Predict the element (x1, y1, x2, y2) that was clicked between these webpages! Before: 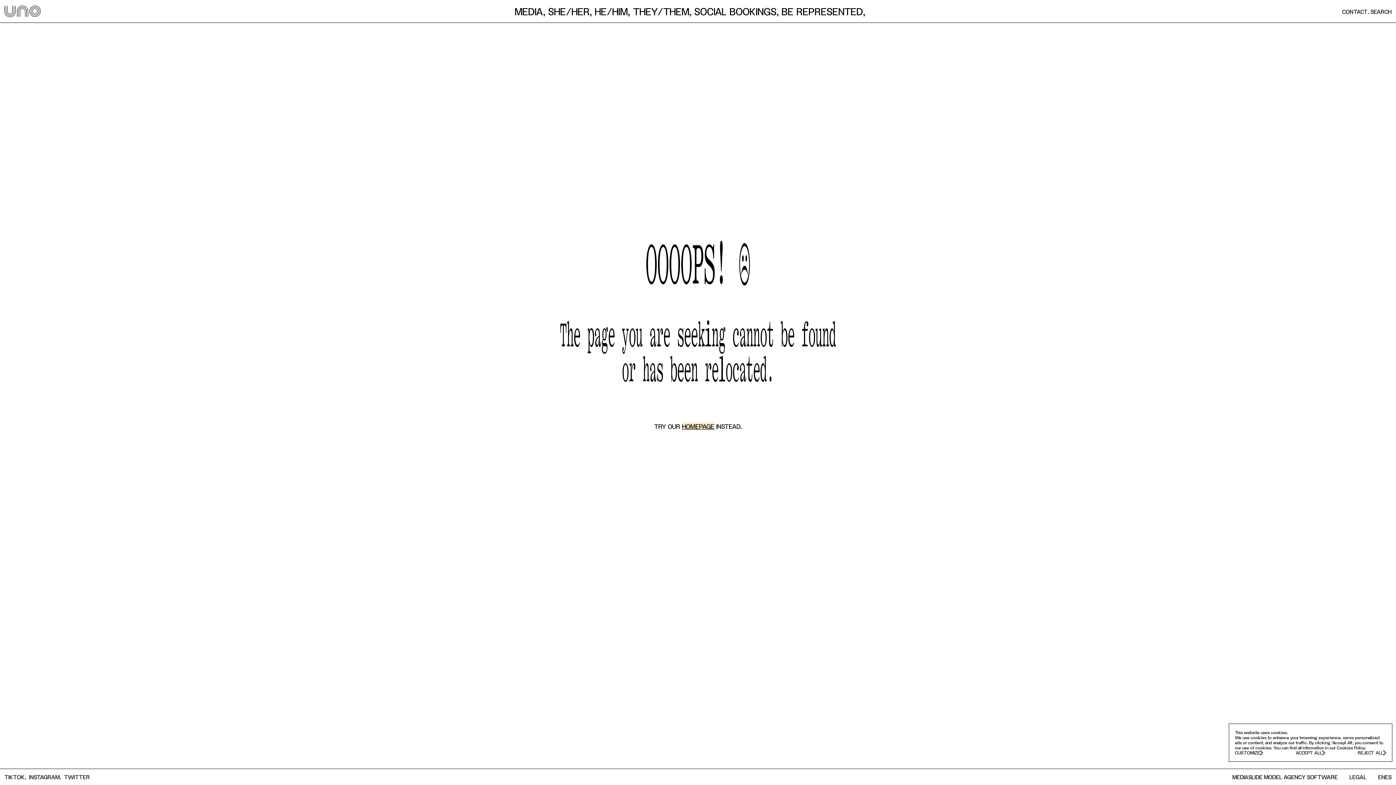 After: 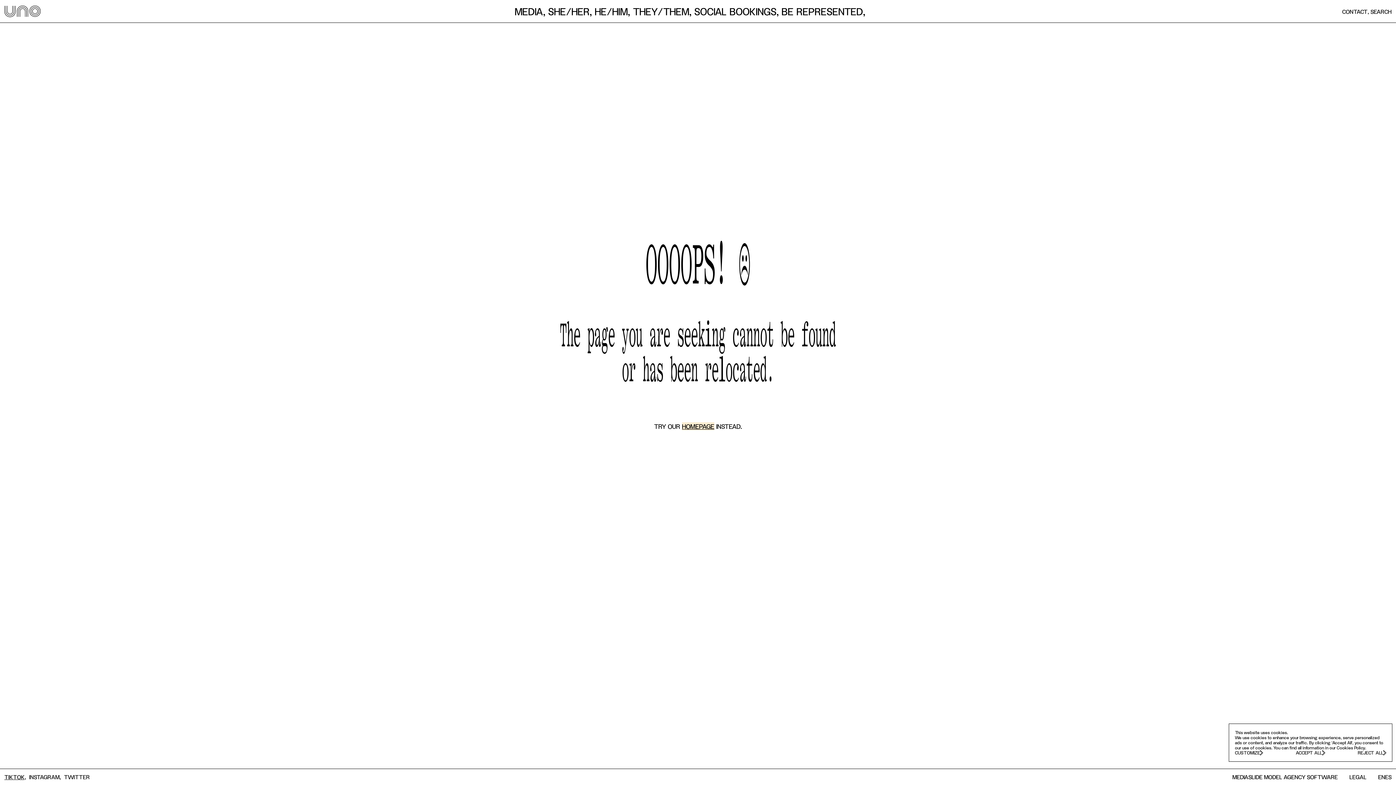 Action: bbox: (4, 773, 29, 781) label: TIKTOK,